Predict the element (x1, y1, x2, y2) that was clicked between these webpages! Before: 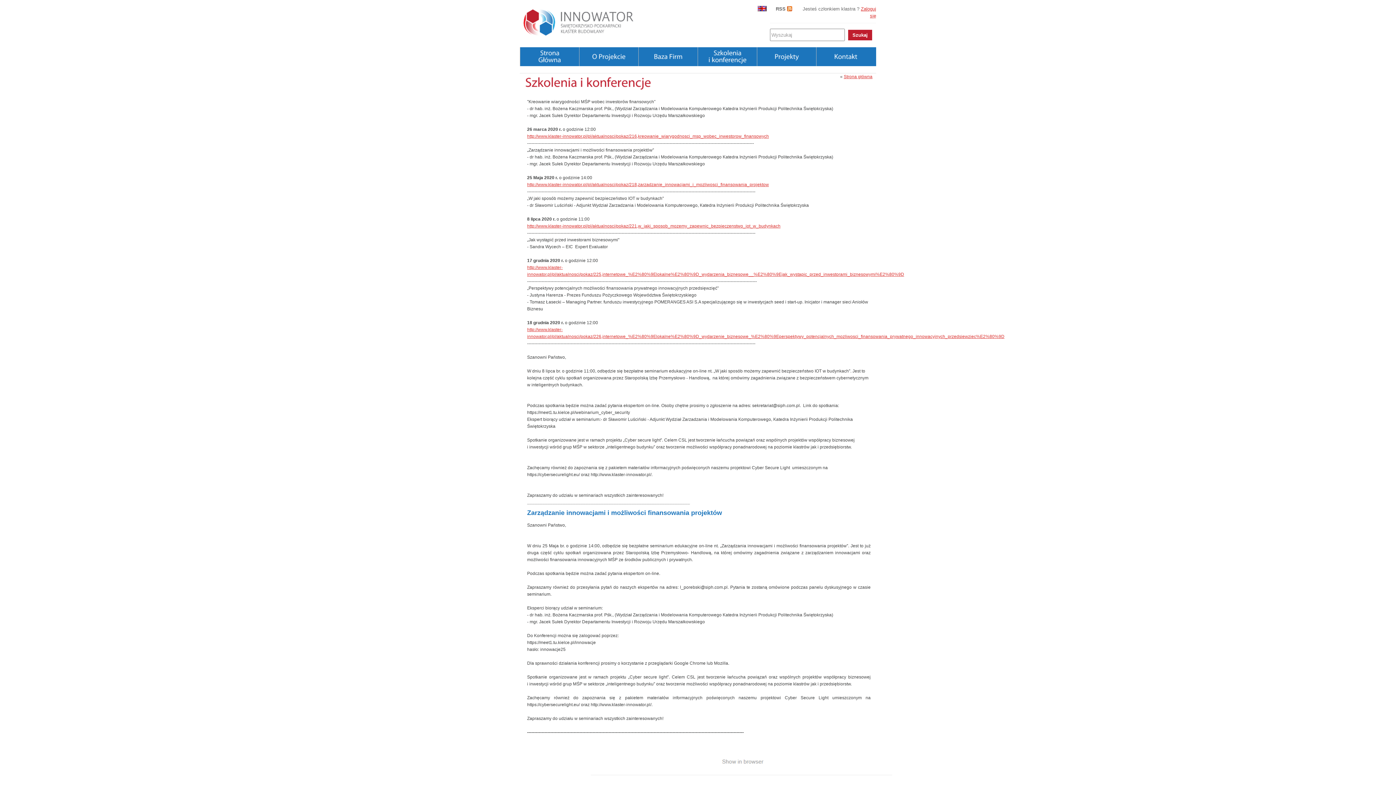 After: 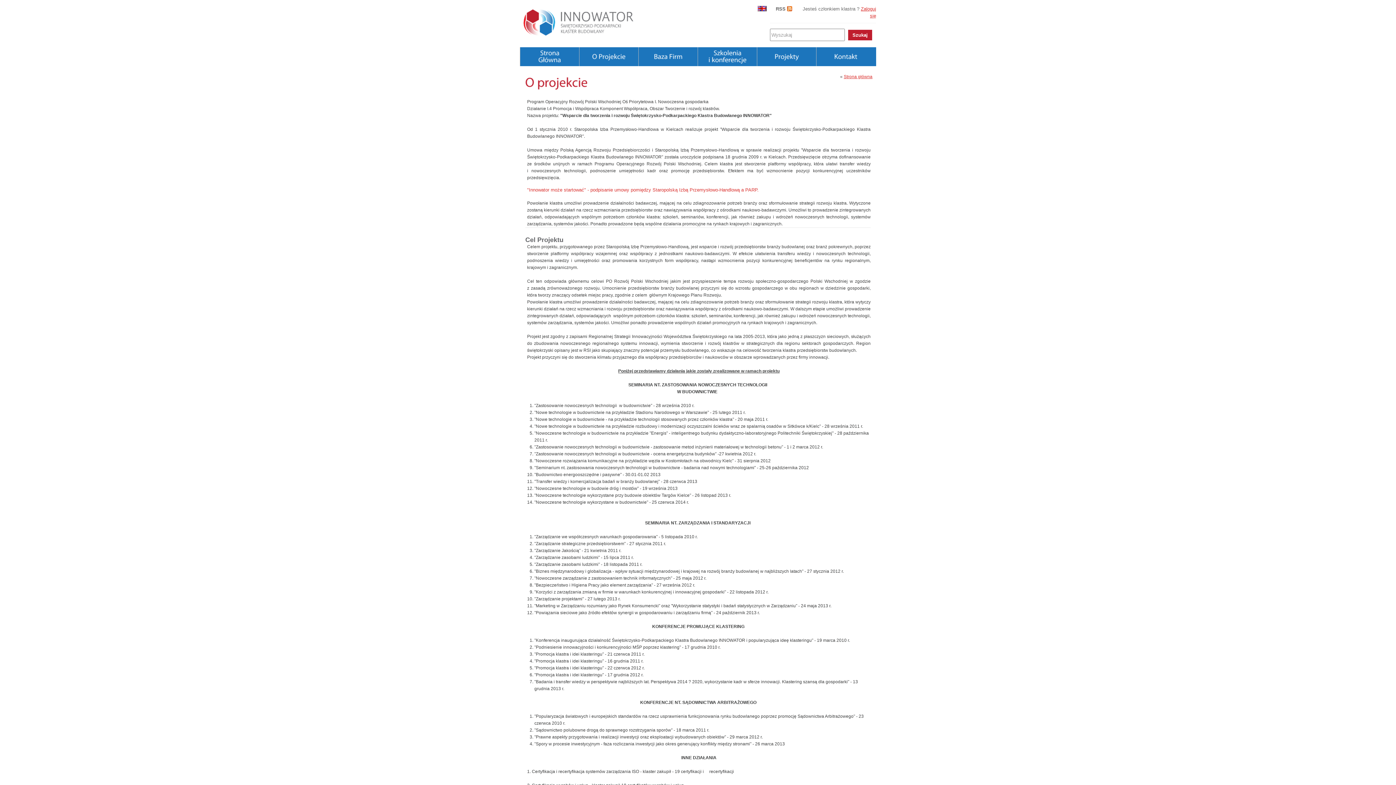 Action: bbox: (579, 47, 638, 66) label: OProjekcie